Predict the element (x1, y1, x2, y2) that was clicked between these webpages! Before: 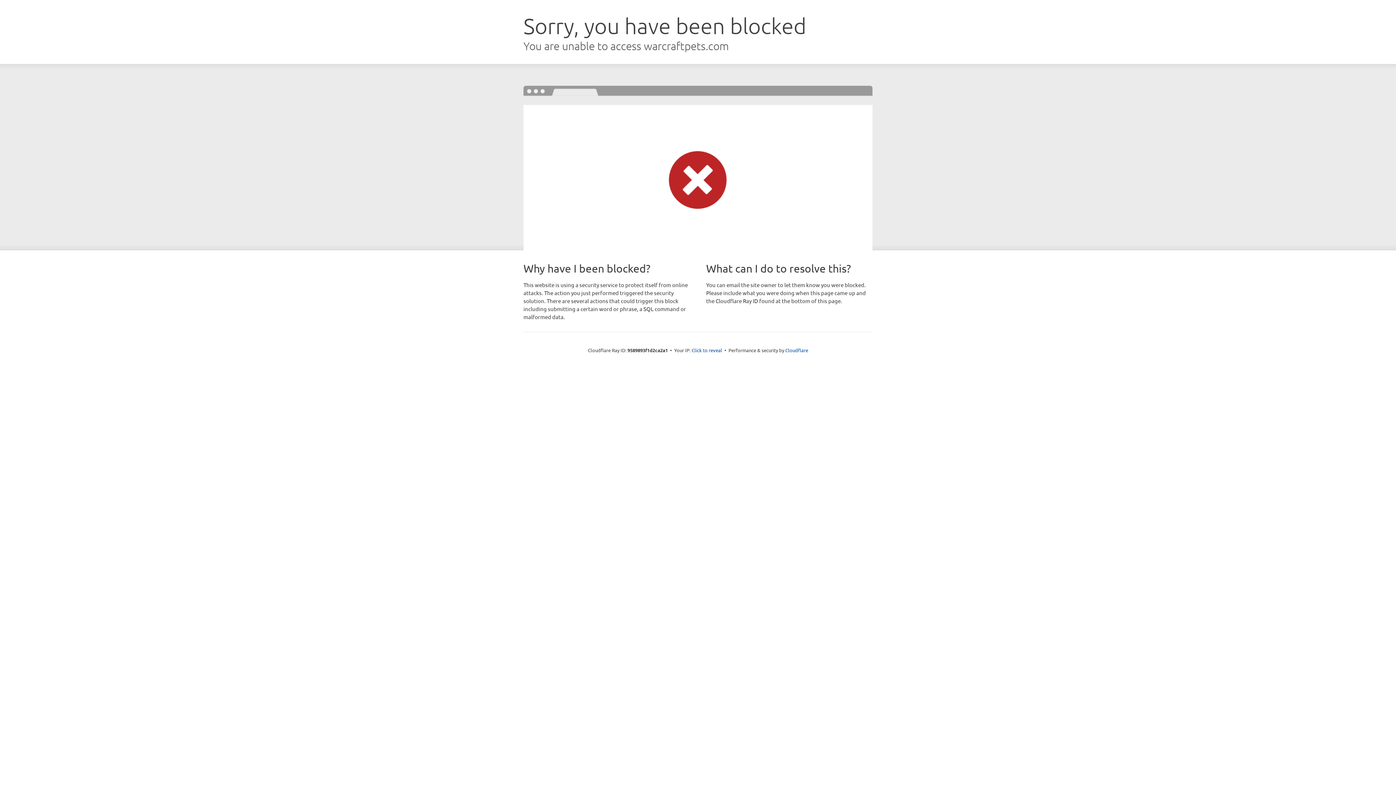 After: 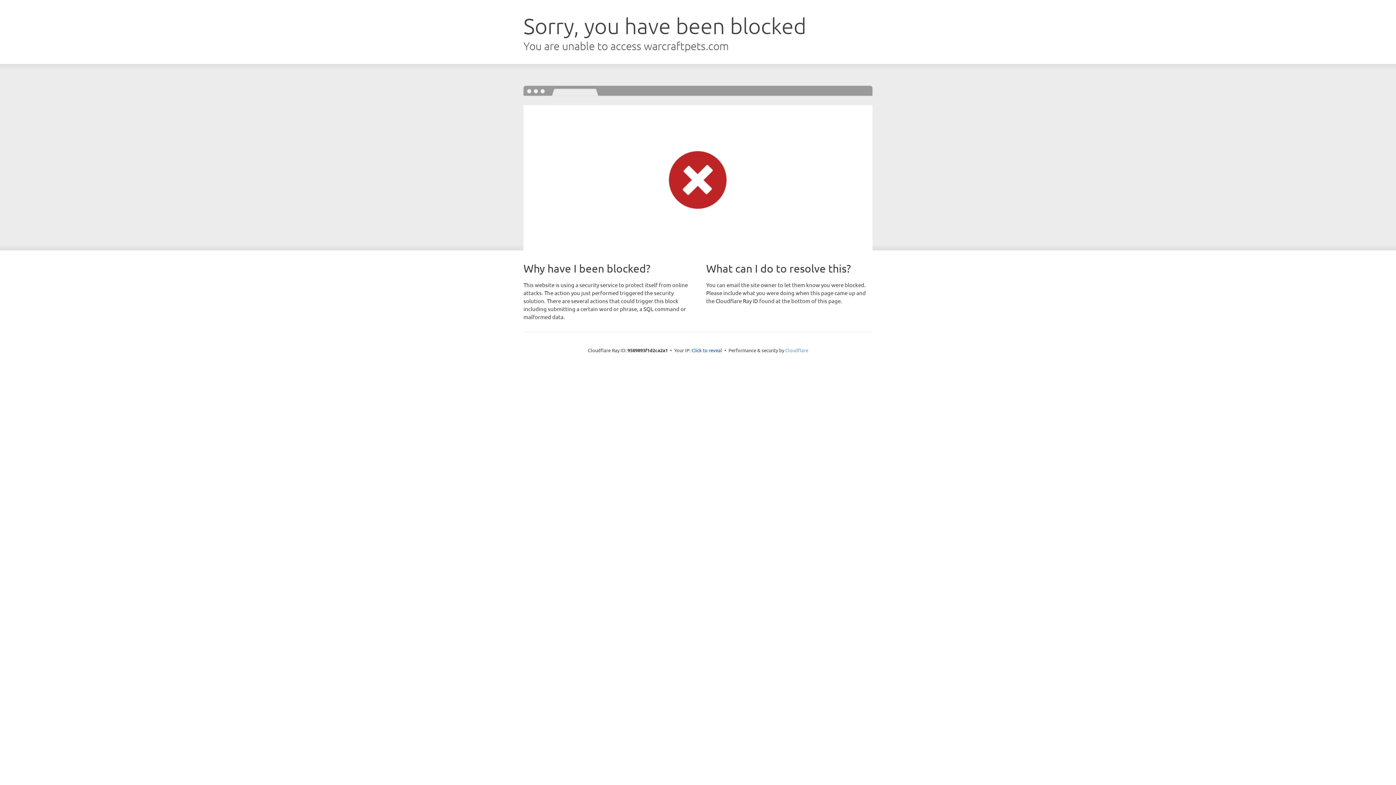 Action: bbox: (785, 347, 808, 353) label: Cloudflare